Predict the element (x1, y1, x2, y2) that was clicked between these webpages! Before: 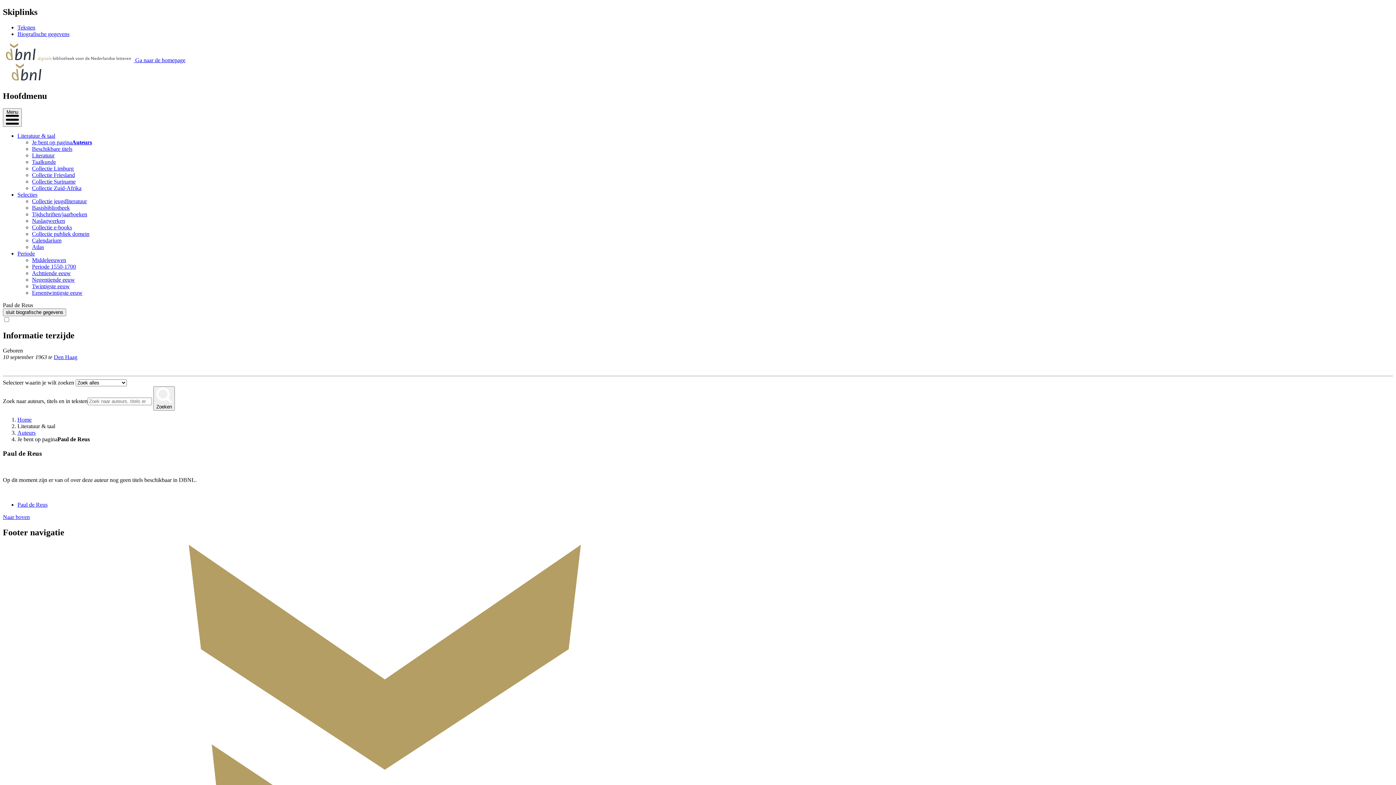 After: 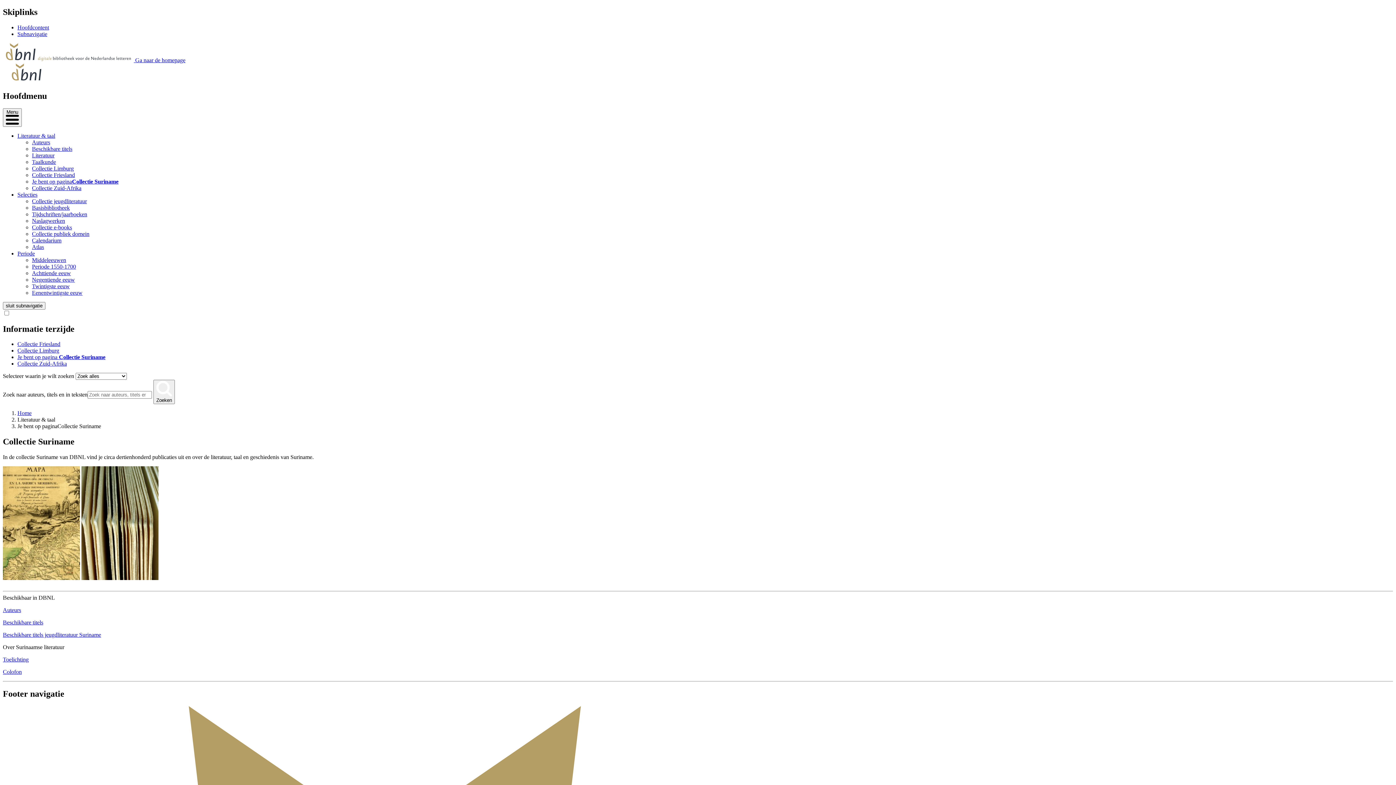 Action: bbox: (32, 178, 75, 184) label: Collectie Suriname